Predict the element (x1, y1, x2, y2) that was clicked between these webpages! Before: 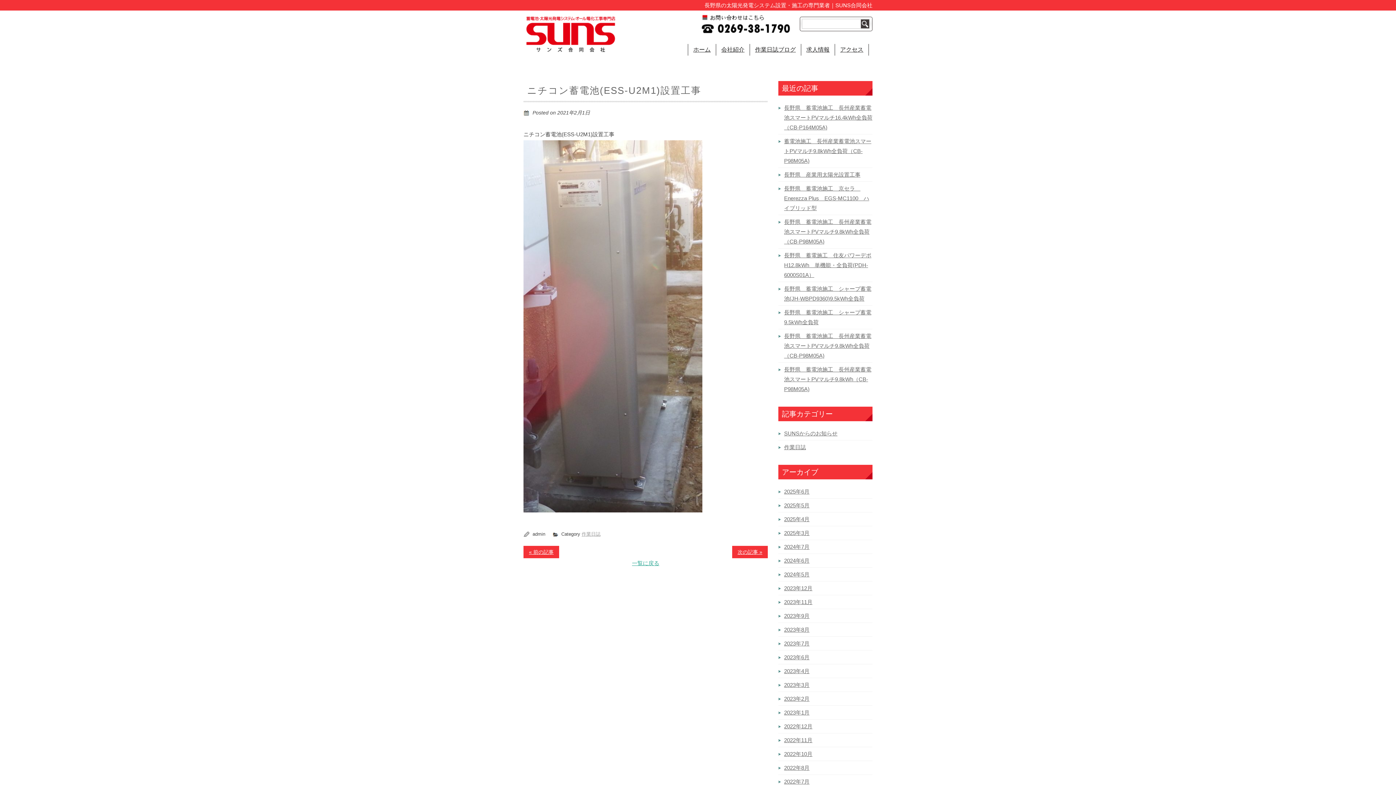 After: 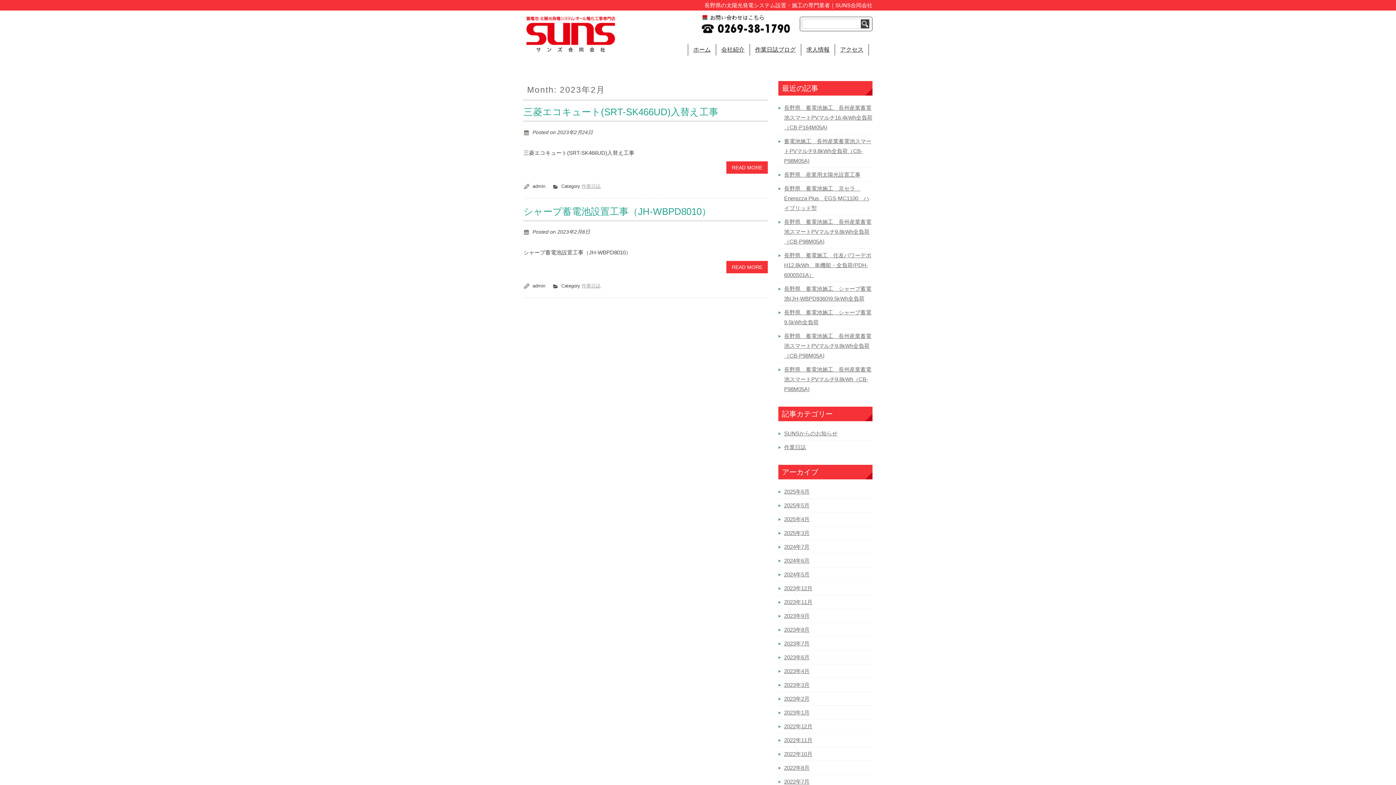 Action: bbox: (784, 696, 809, 702) label: 2023年2月